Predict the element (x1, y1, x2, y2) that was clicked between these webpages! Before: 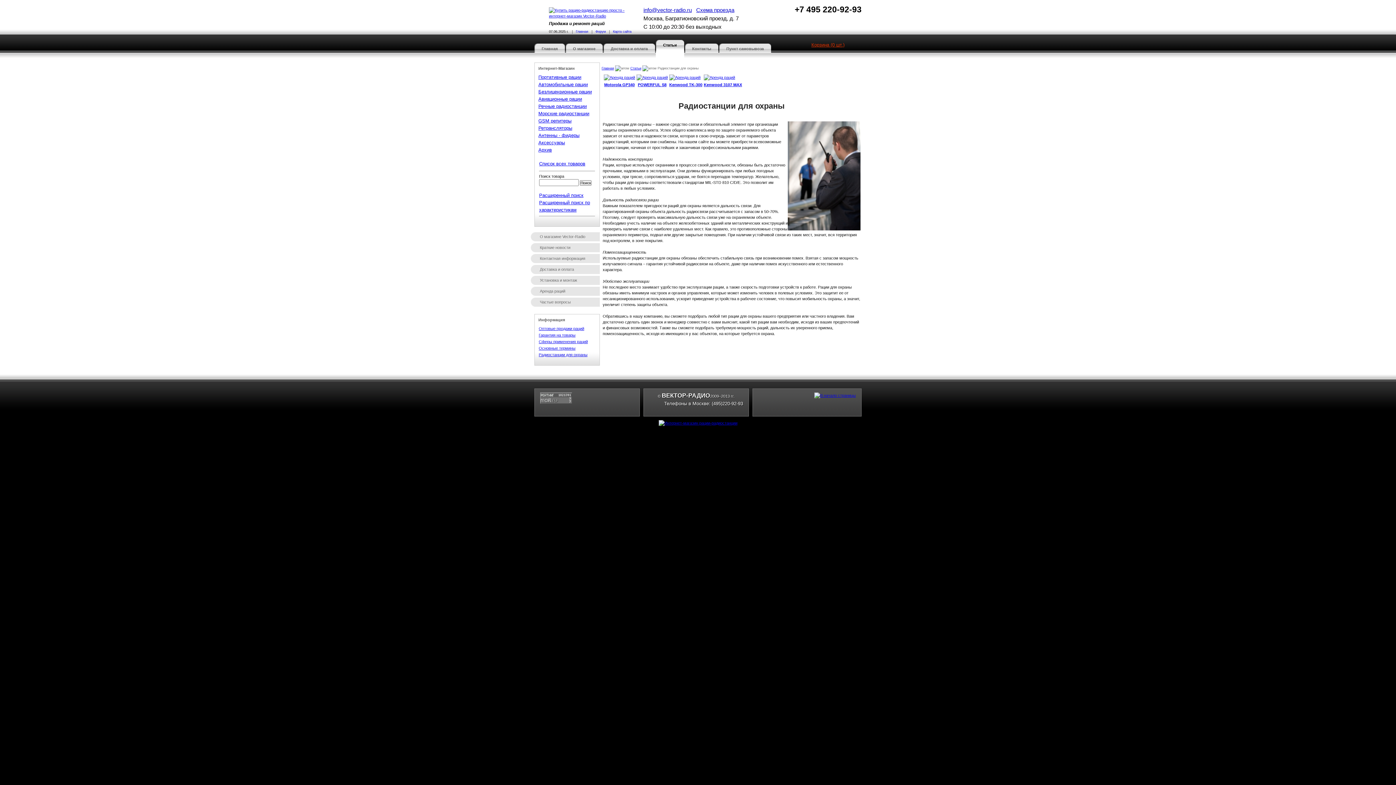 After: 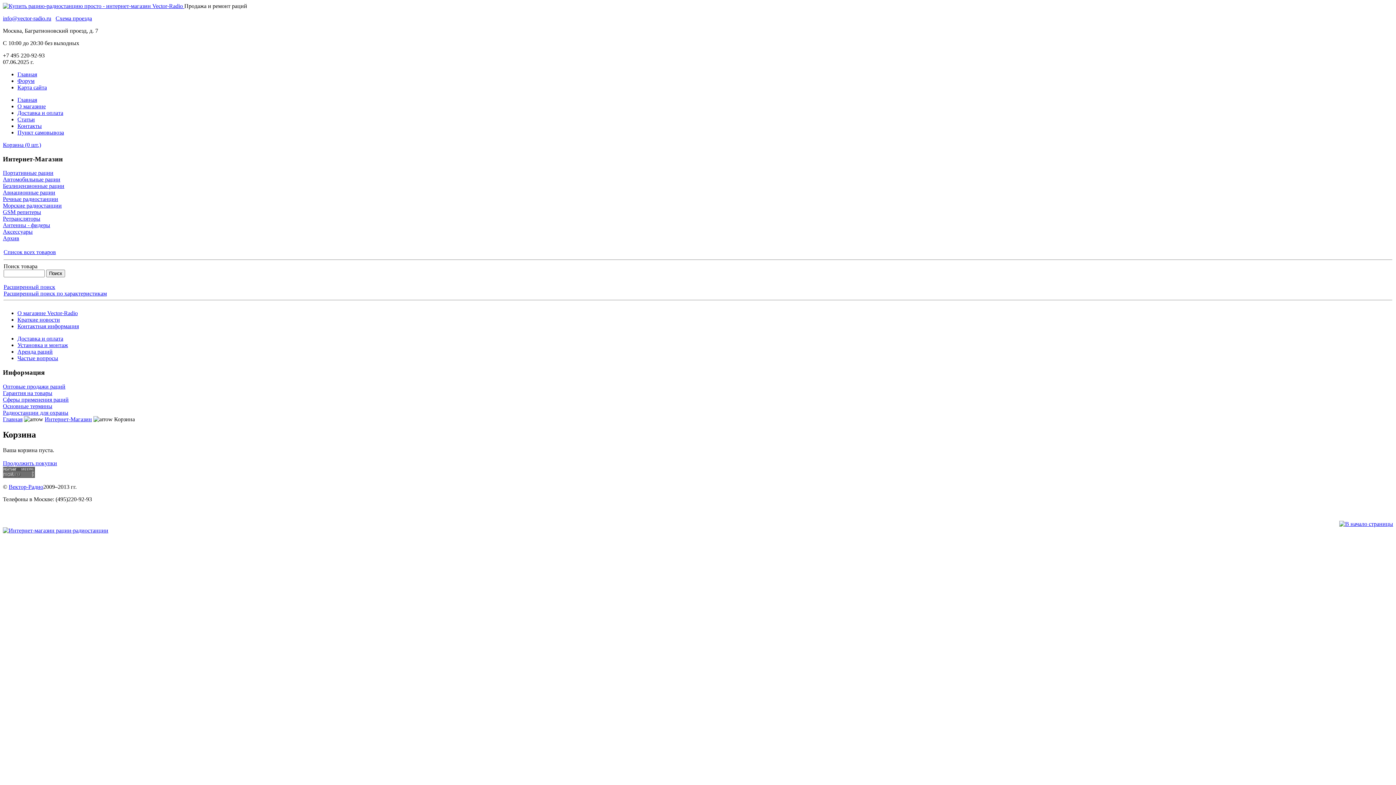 Action: bbox: (811, 42, 844, 47) label: Корзина (0 шт.)